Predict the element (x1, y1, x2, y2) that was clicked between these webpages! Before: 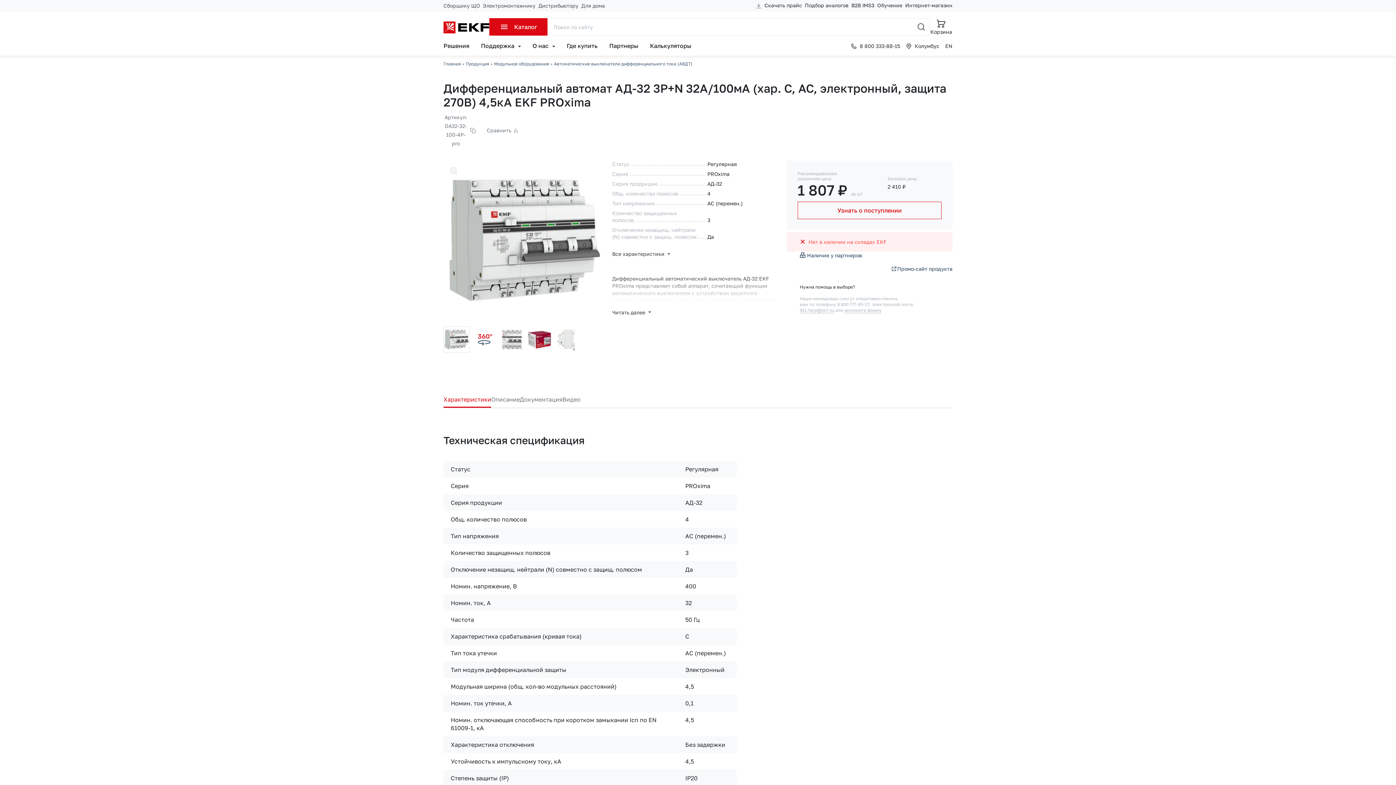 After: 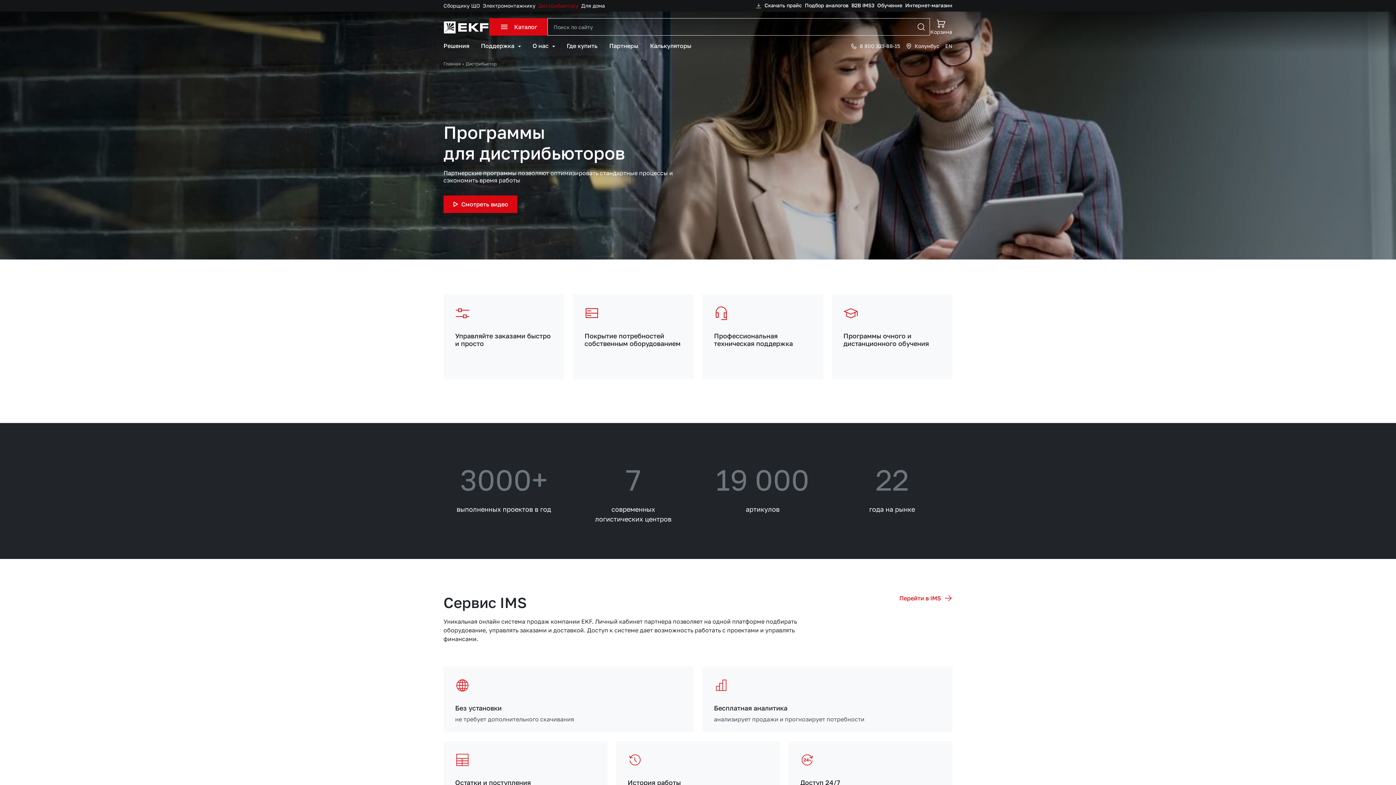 Action: label: Дистрибьютору bbox: (537, 0, 580, 11)